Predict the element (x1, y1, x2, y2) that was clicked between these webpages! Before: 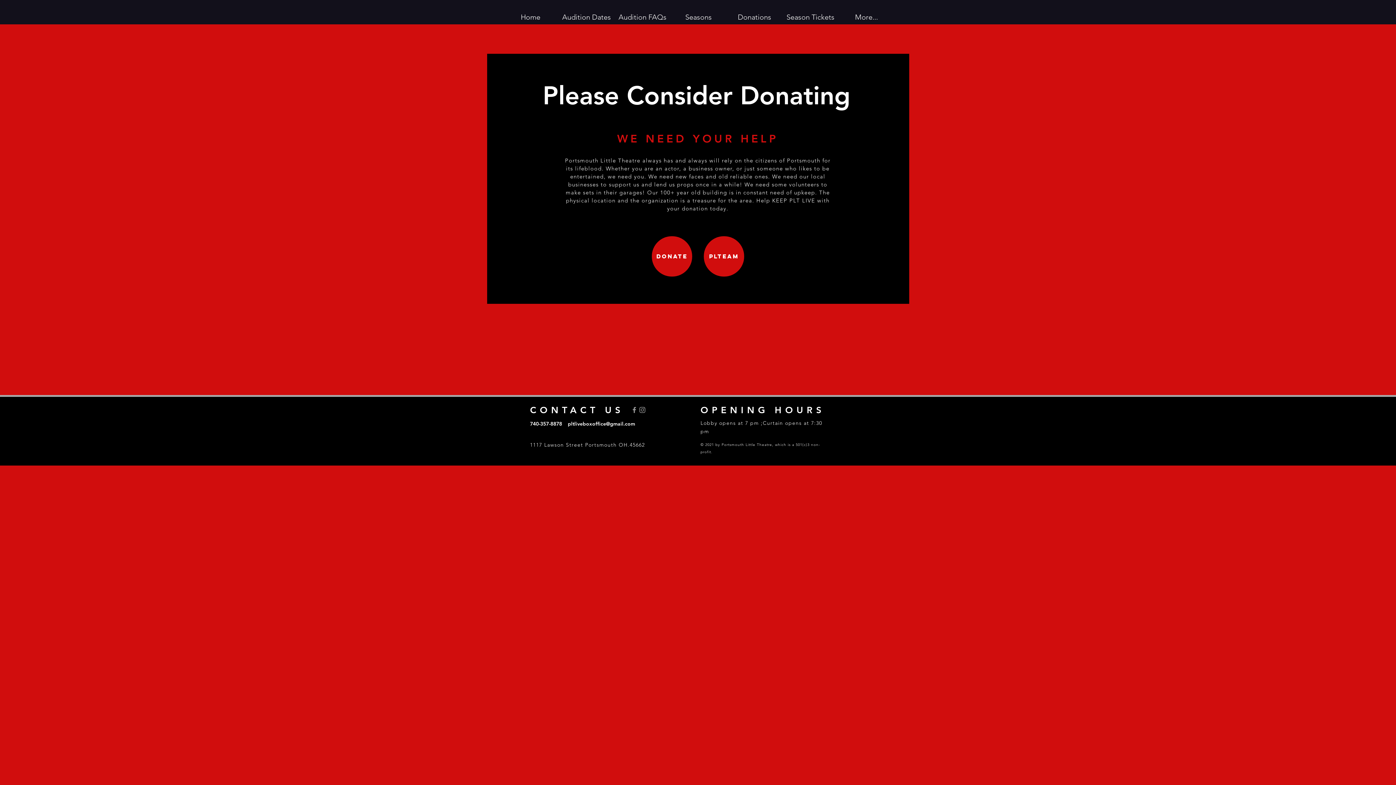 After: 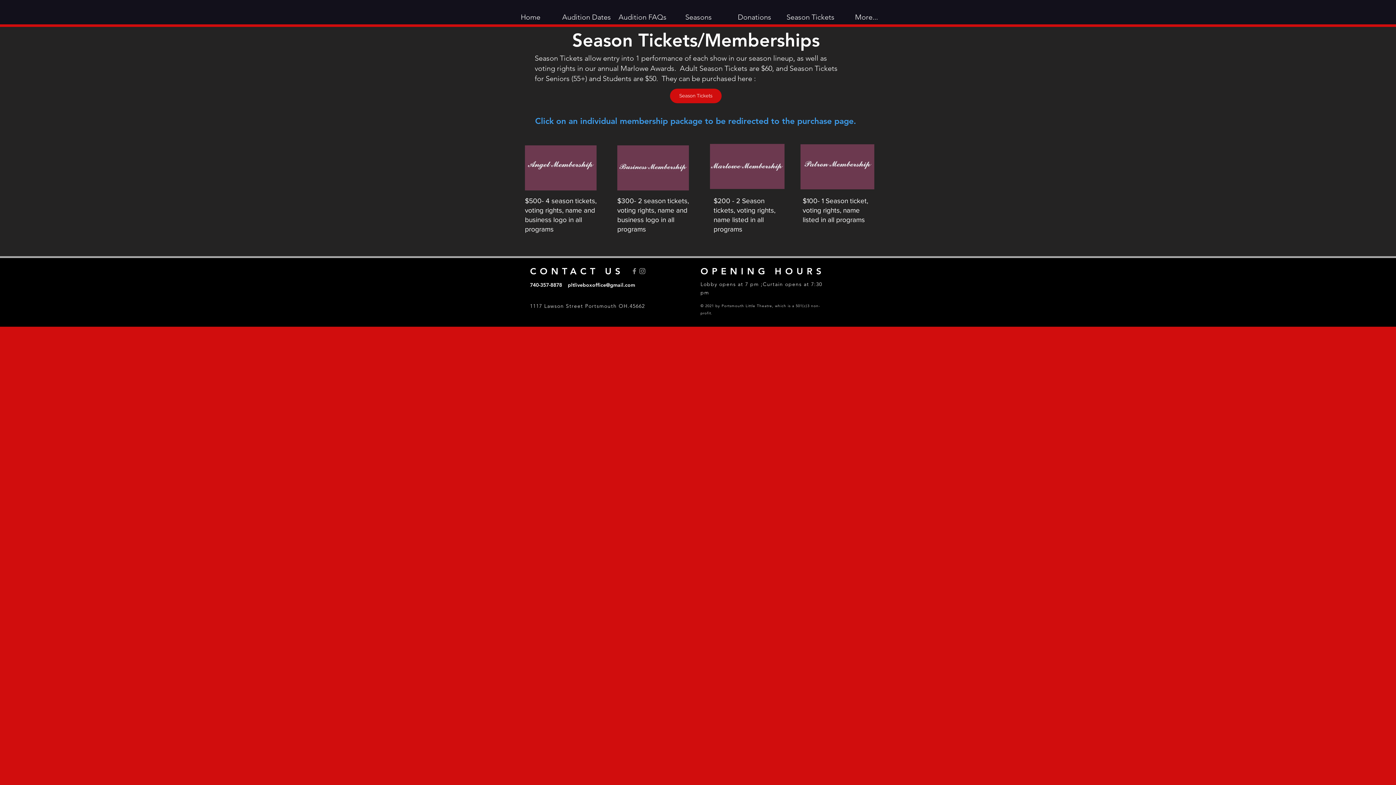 Action: label: Season Tickets bbox: (782, 12, 838, 21)